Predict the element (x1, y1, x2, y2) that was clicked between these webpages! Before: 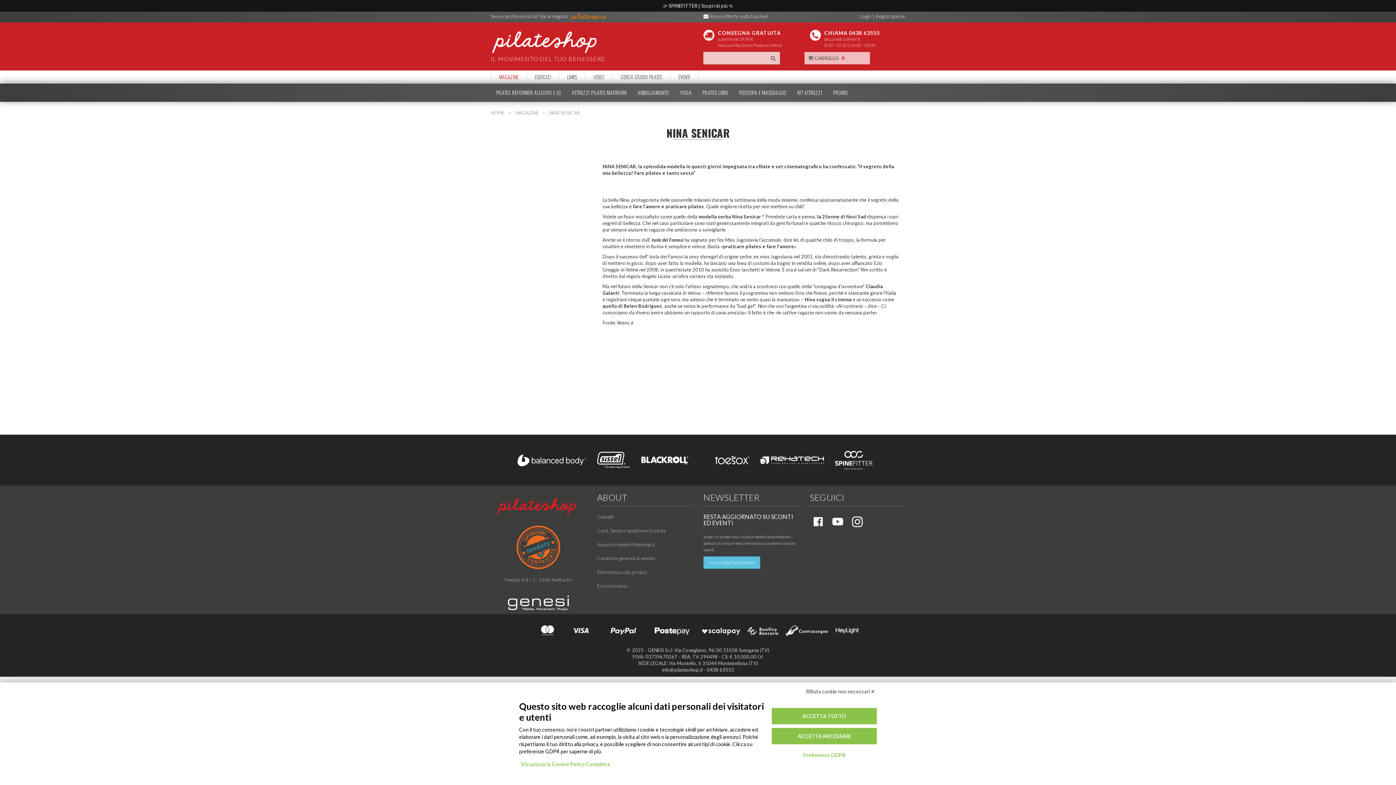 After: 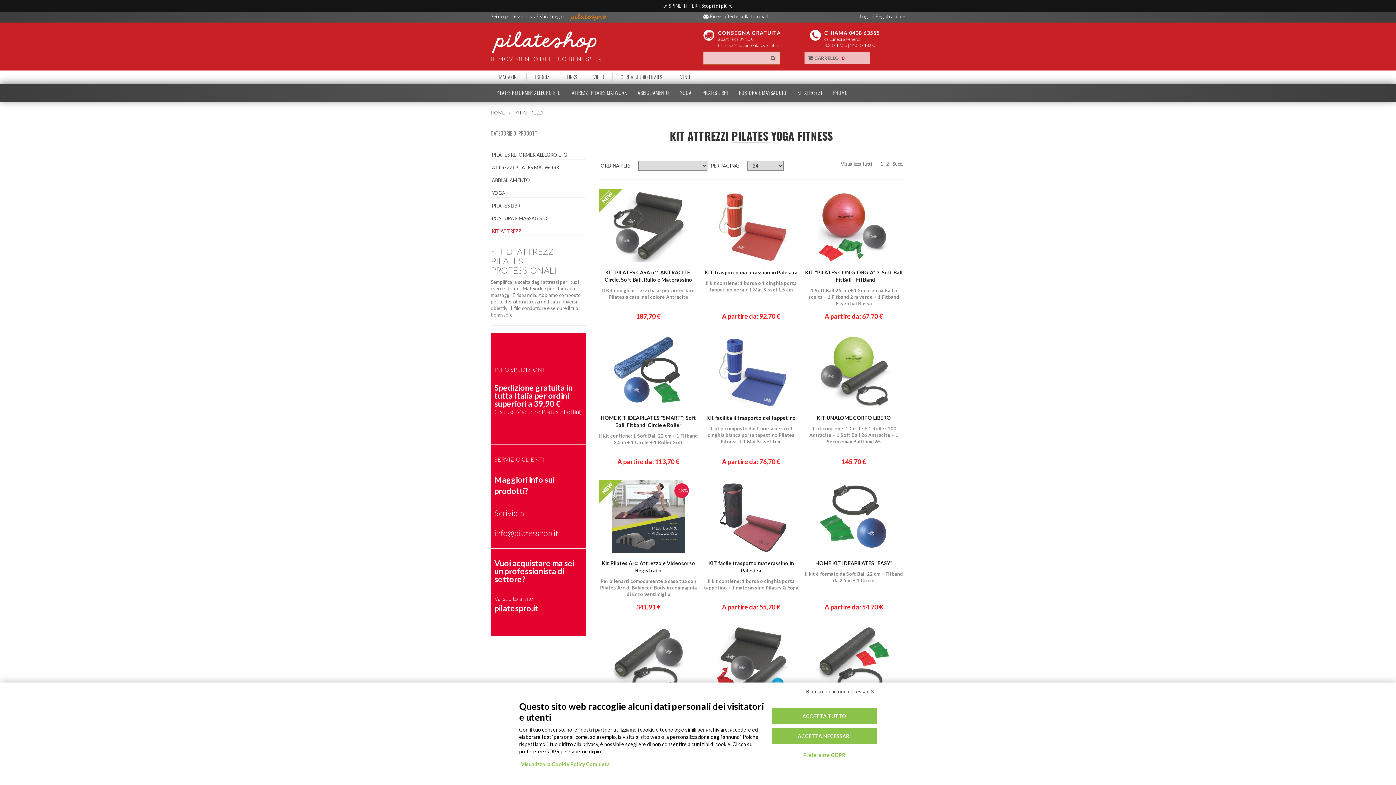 Action: label: KIT ATTREZZI bbox: (797, 89, 822, 96)